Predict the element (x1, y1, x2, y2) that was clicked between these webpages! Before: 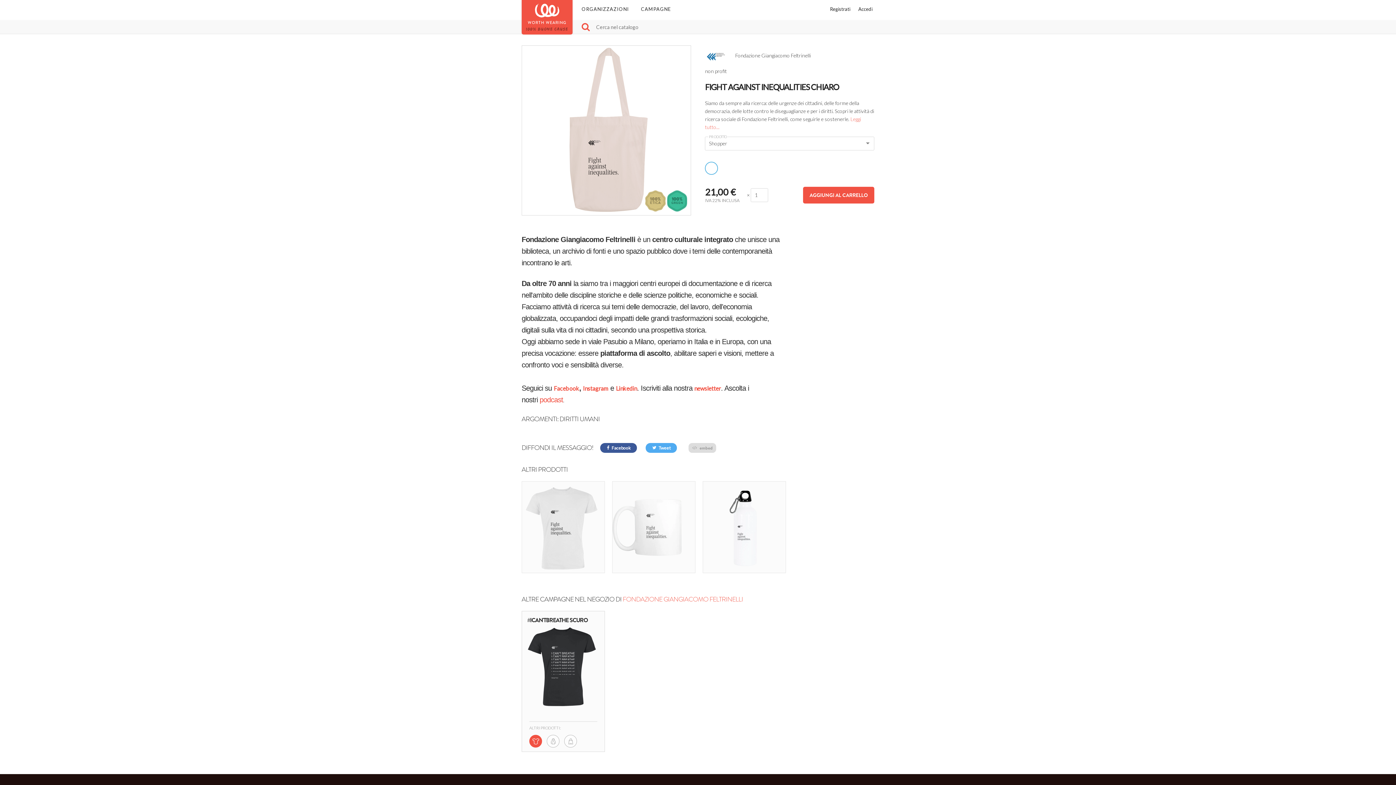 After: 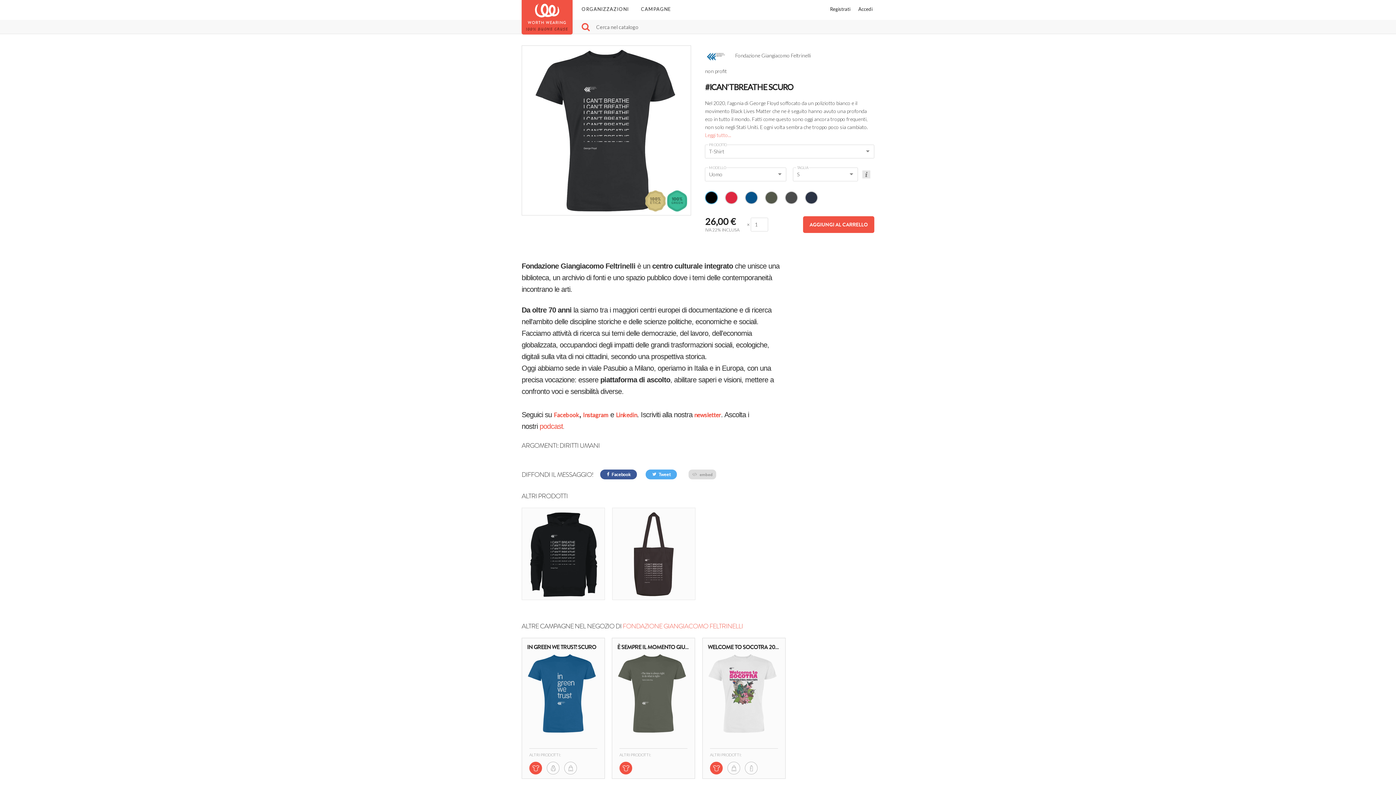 Action: bbox: (521, 625, 603, 708)